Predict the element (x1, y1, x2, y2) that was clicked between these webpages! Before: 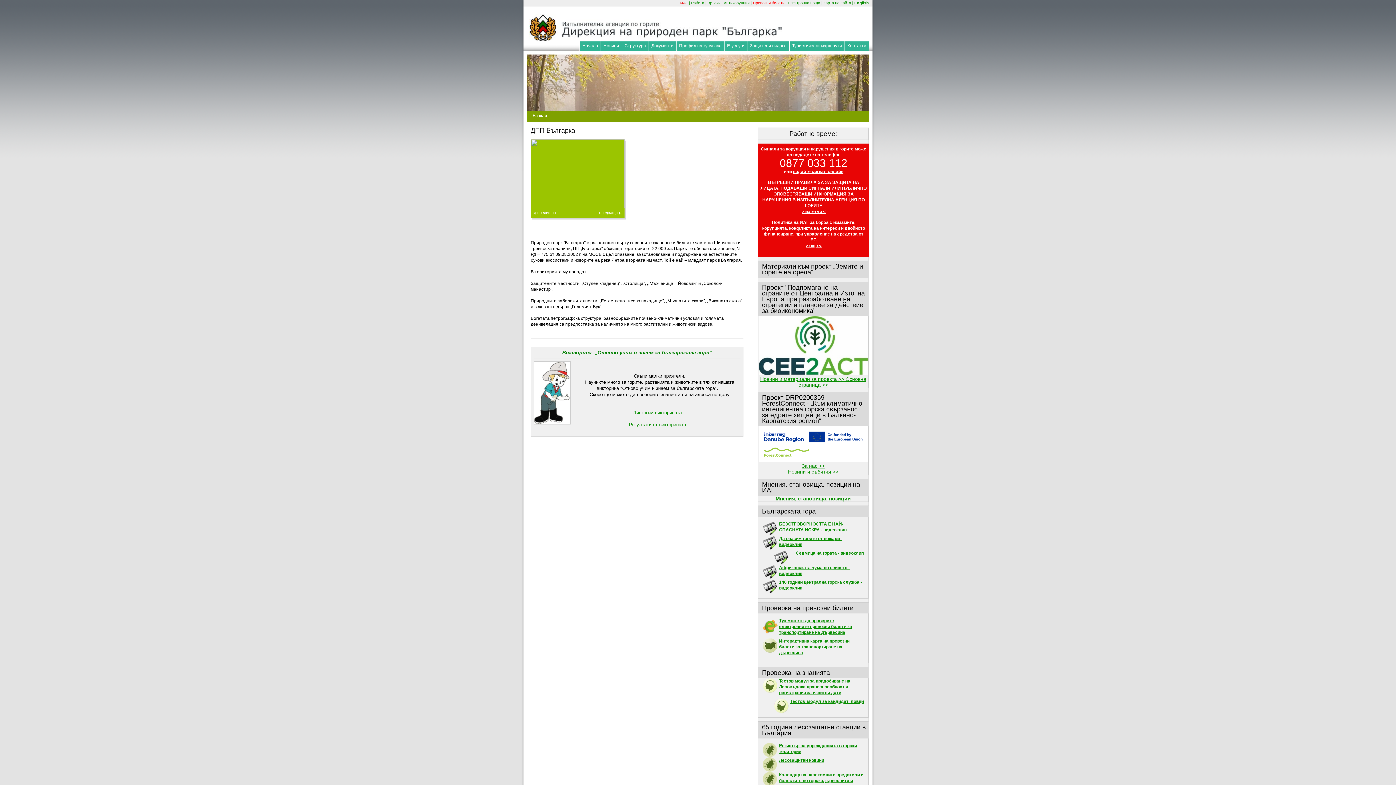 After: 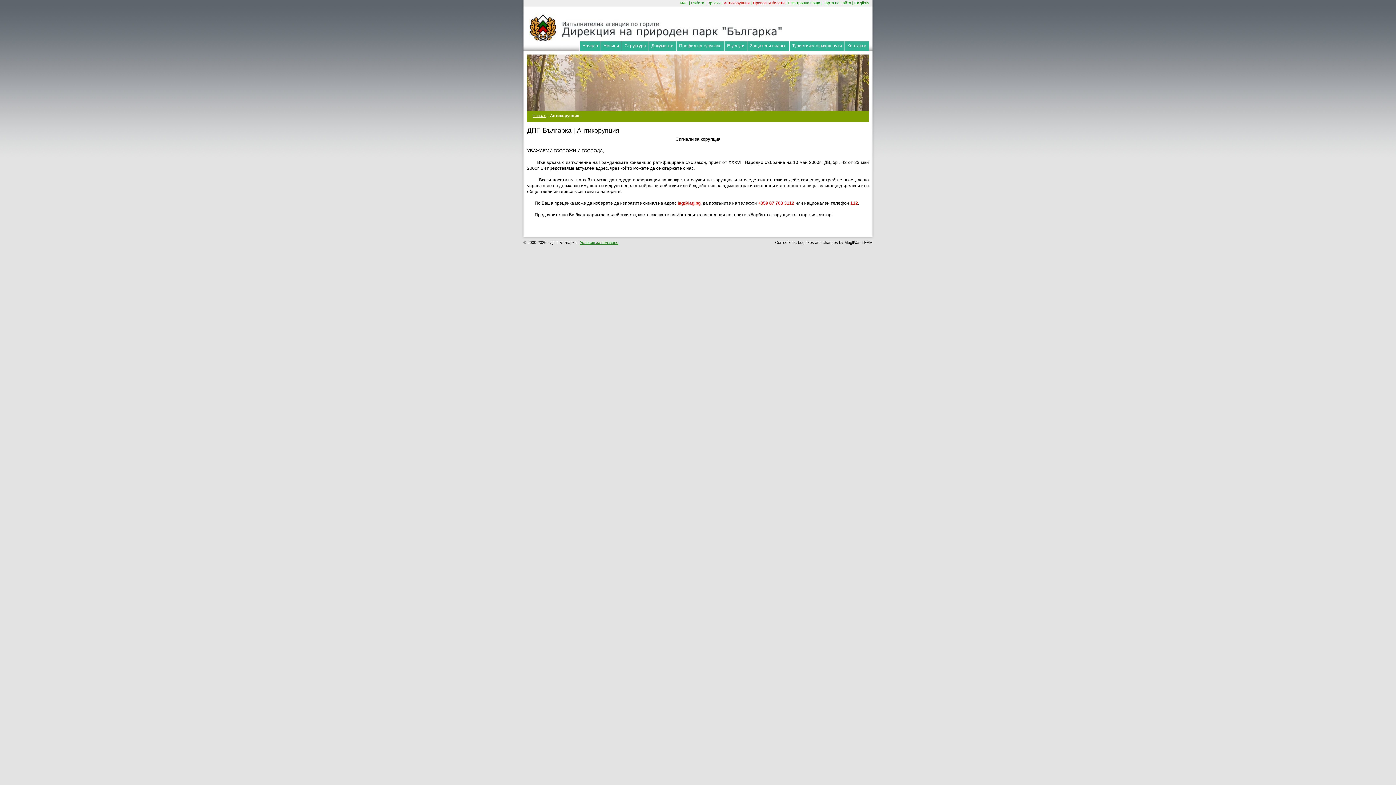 Action: bbox: (793, 169, 843, 174) label: подайте сигнал онлайн